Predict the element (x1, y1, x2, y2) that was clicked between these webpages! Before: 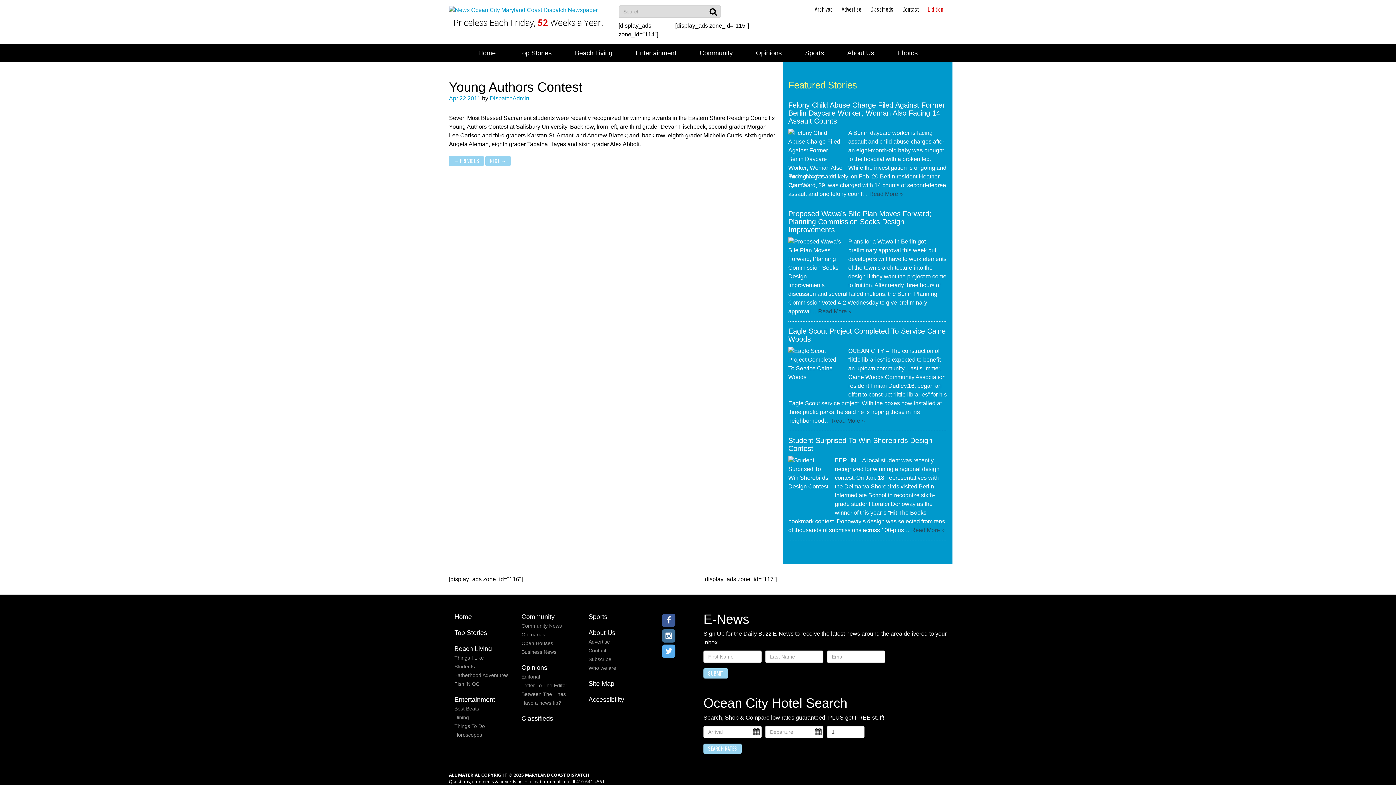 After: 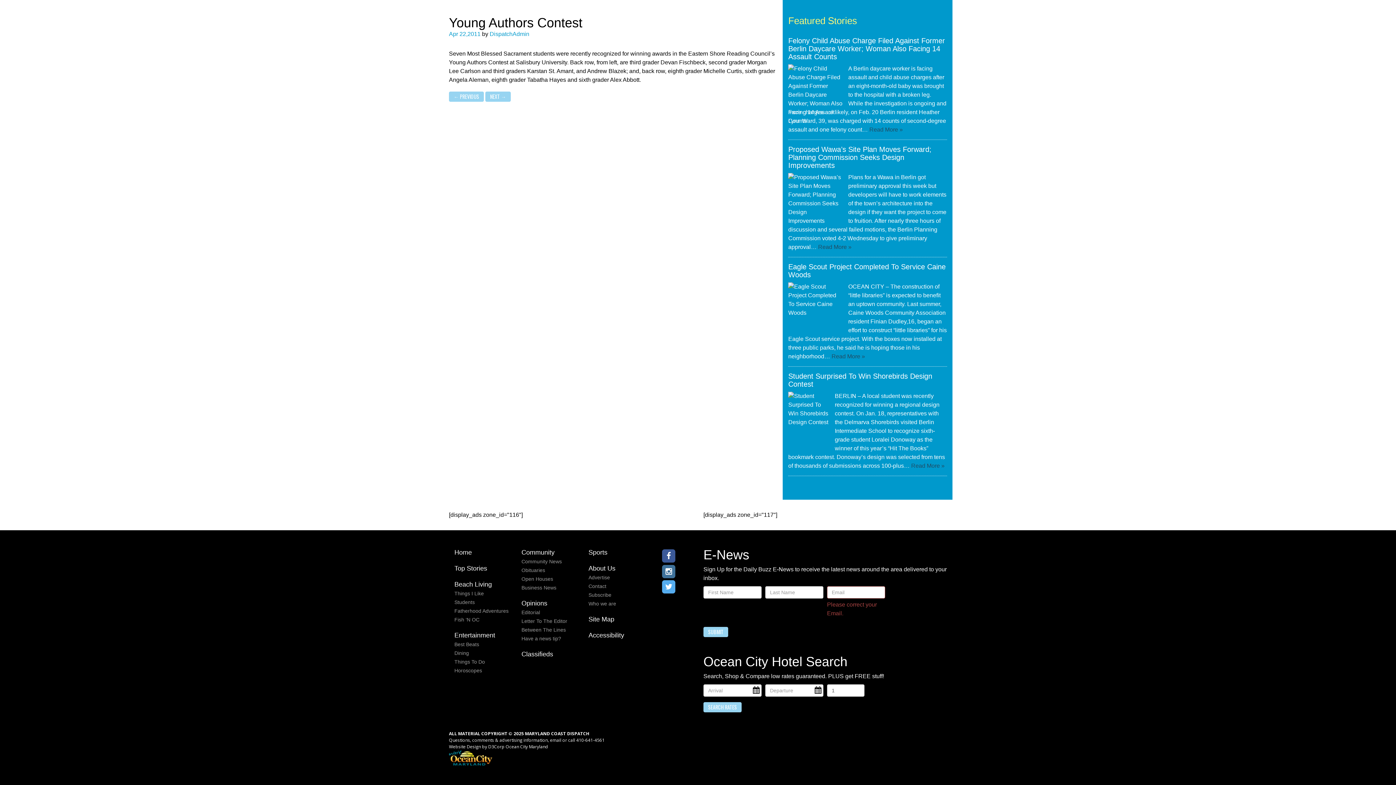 Action: bbox: (703, 668, 728, 678) label: SUBMIT